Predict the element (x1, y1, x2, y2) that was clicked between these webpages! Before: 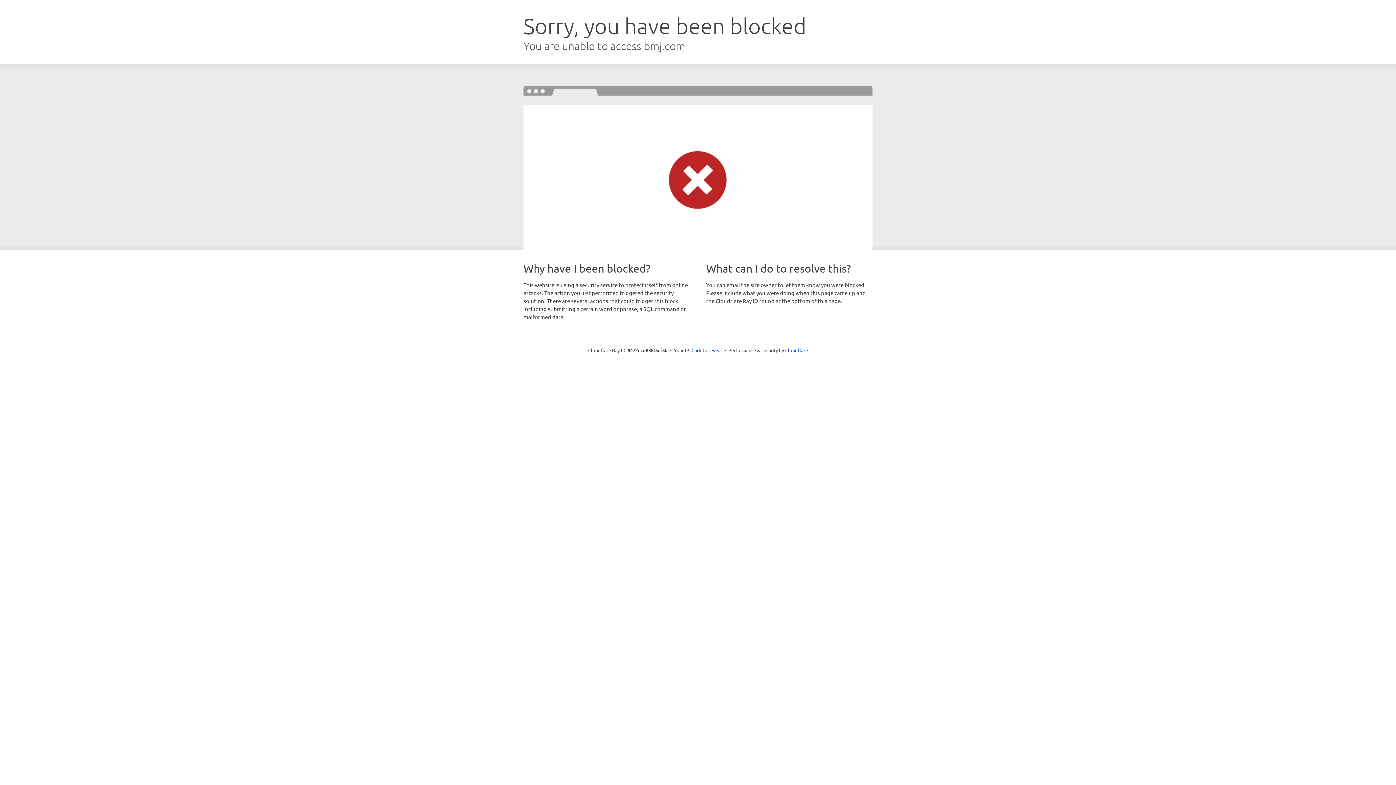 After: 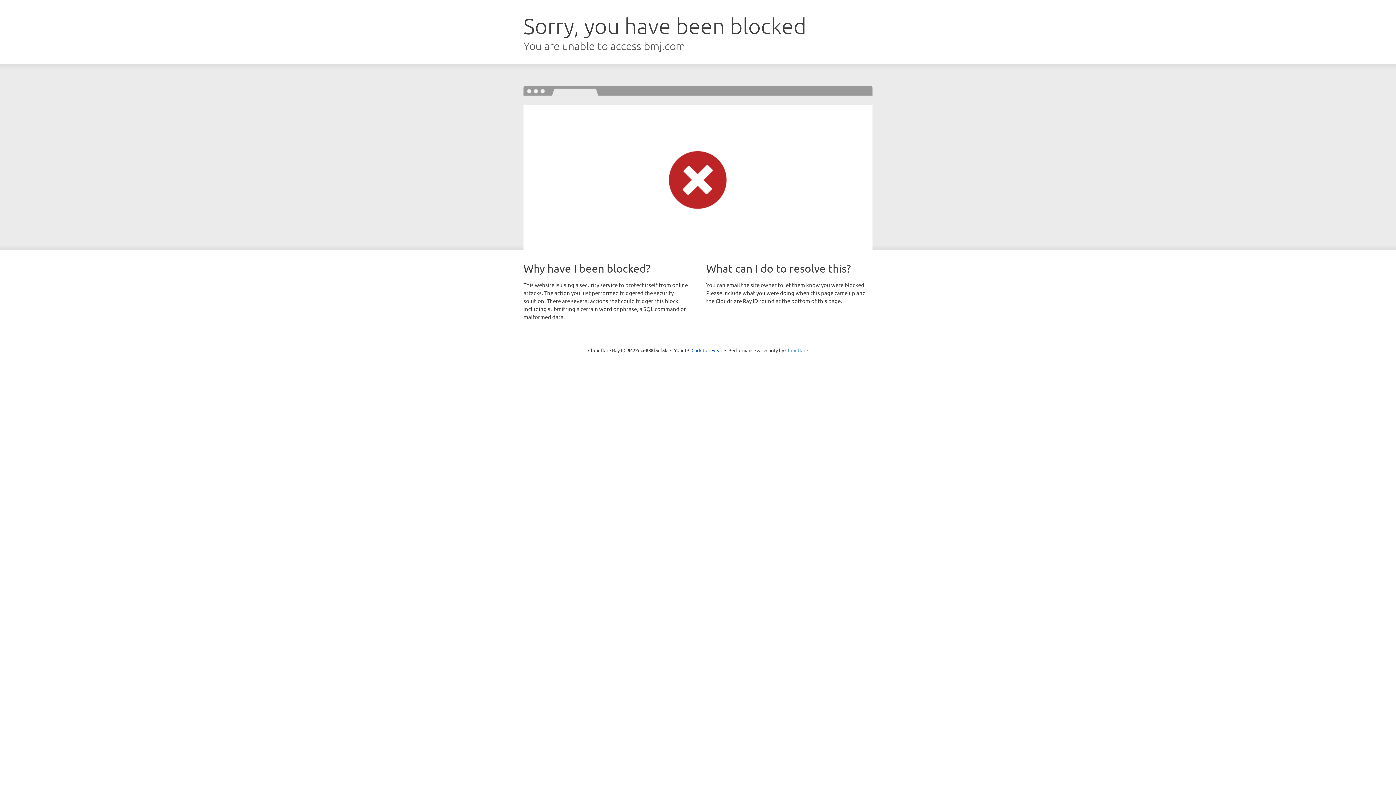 Action: label: Cloudflare bbox: (785, 347, 808, 353)